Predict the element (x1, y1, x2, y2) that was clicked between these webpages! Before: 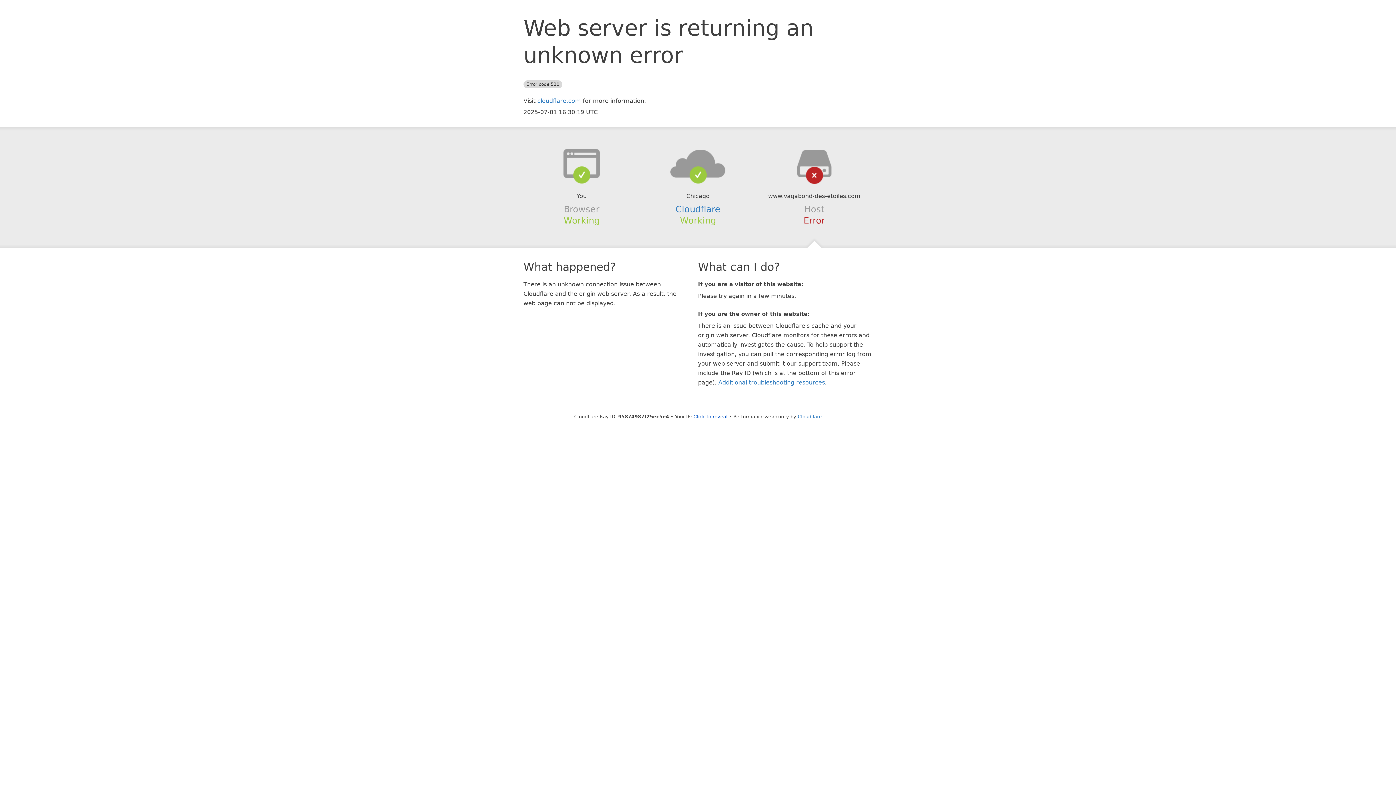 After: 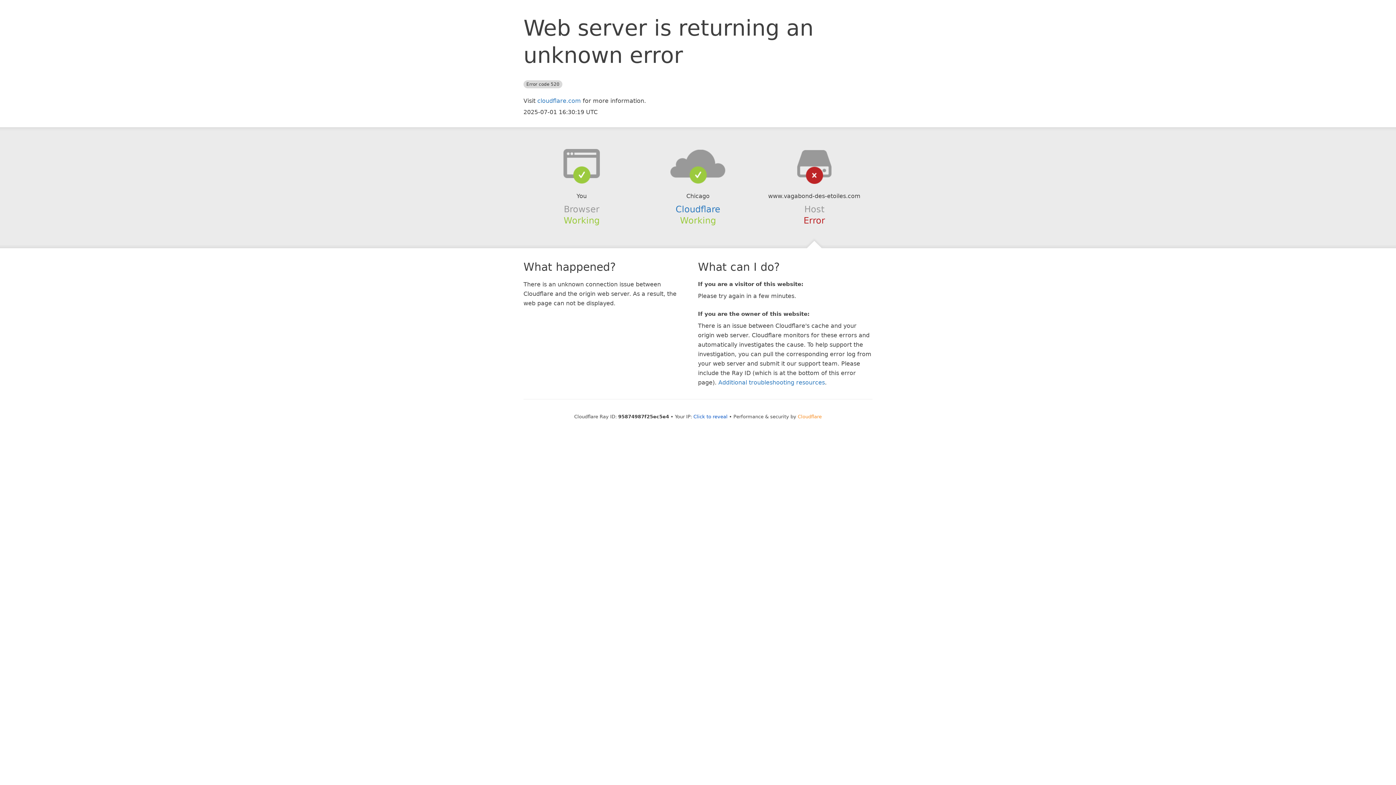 Action: bbox: (798, 414, 822, 419) label: Cloudflare